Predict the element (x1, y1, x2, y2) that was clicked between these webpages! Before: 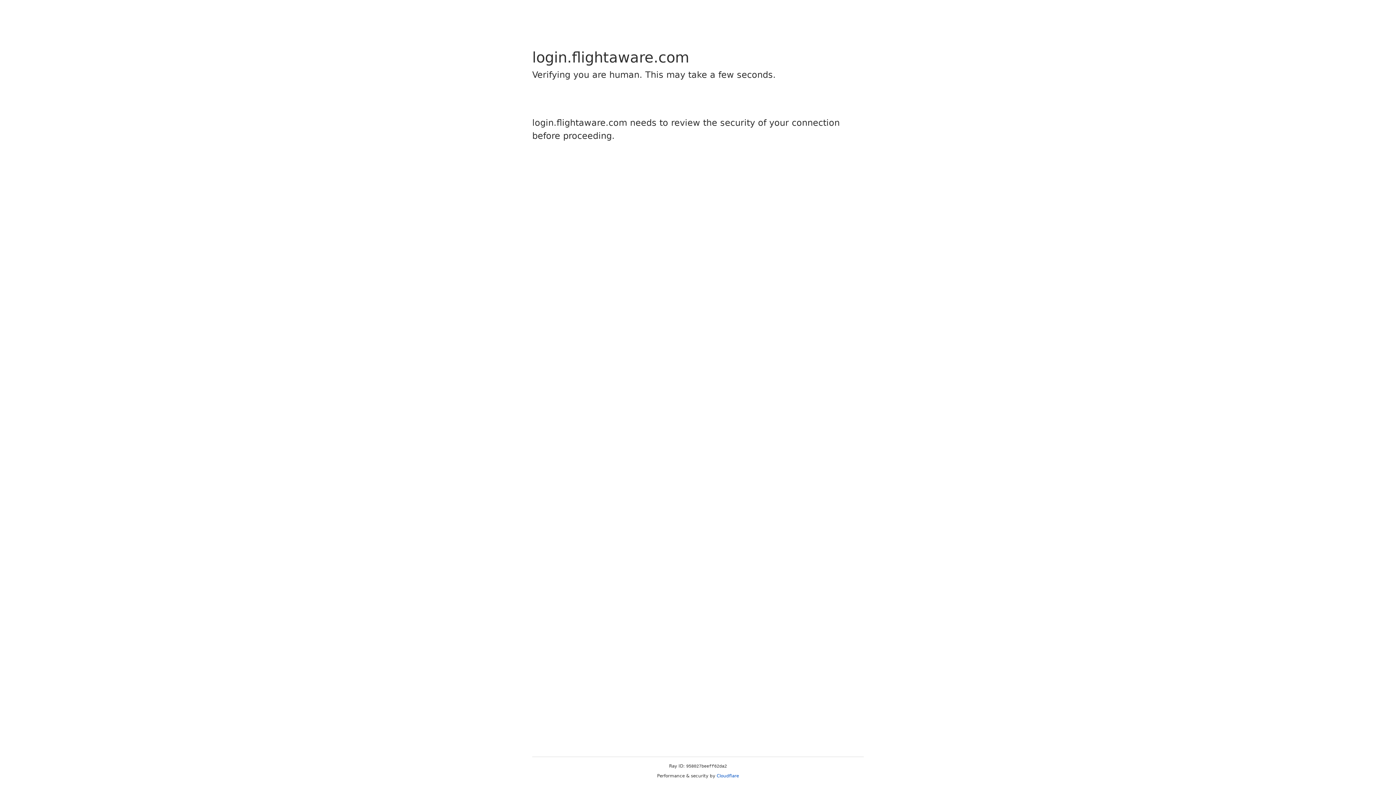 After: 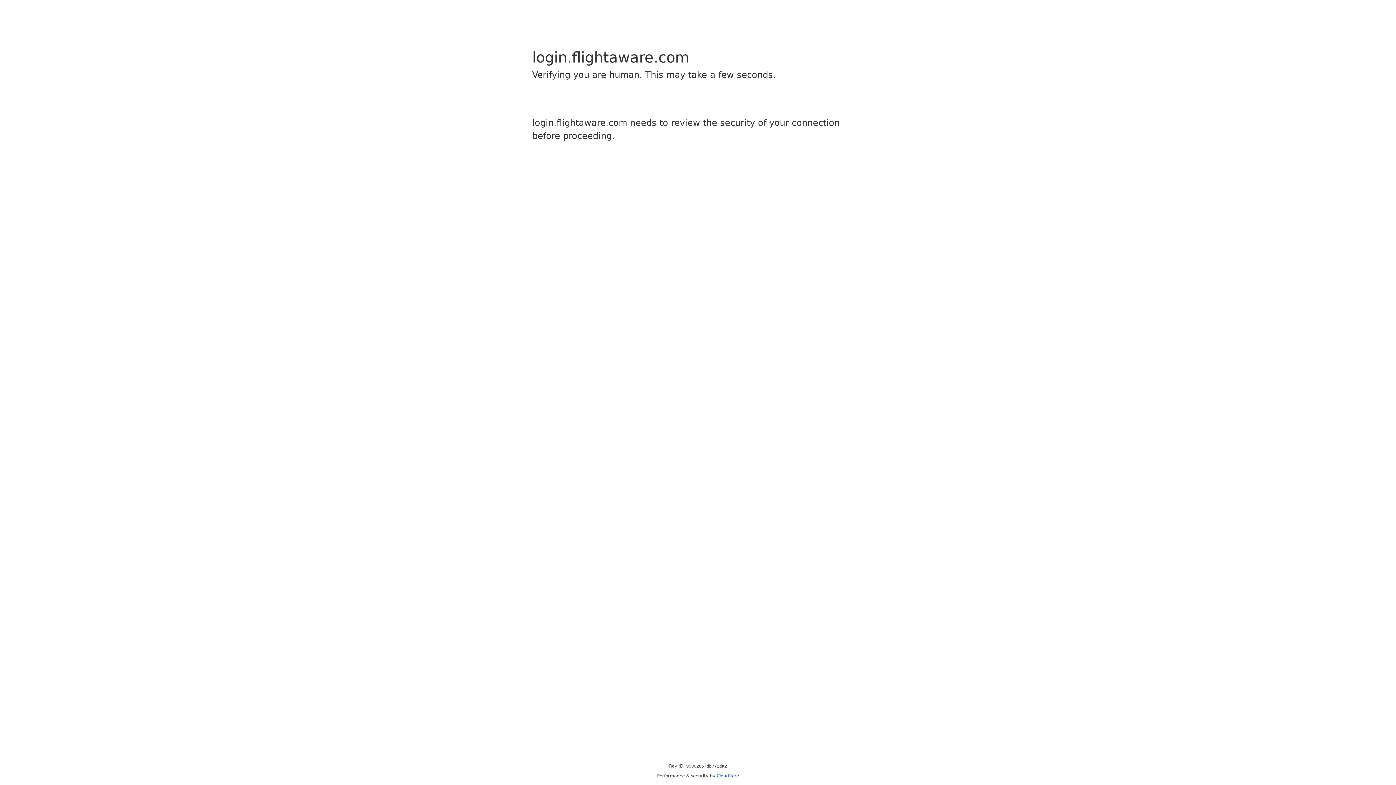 Action: label: Cloudflare bbox: (716, 773, 739, 778)